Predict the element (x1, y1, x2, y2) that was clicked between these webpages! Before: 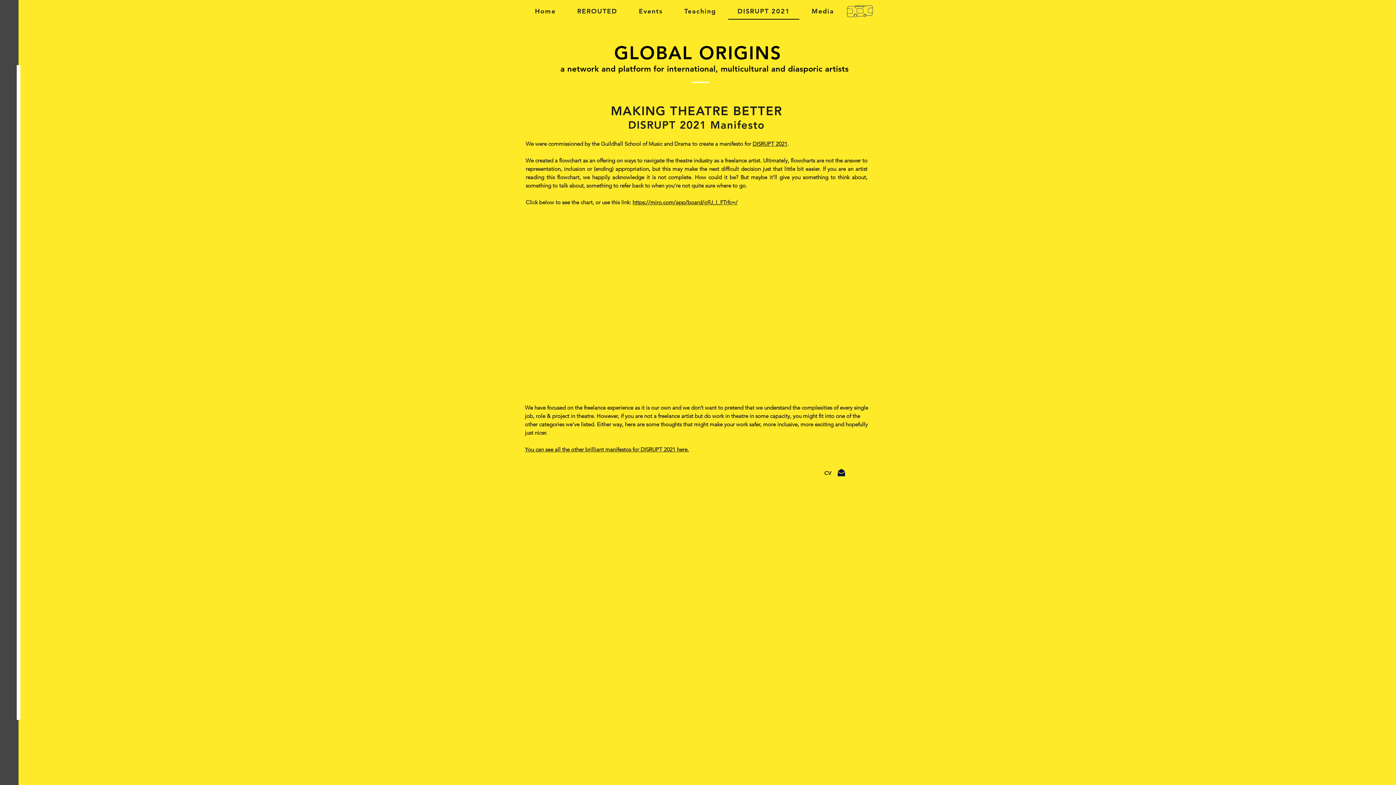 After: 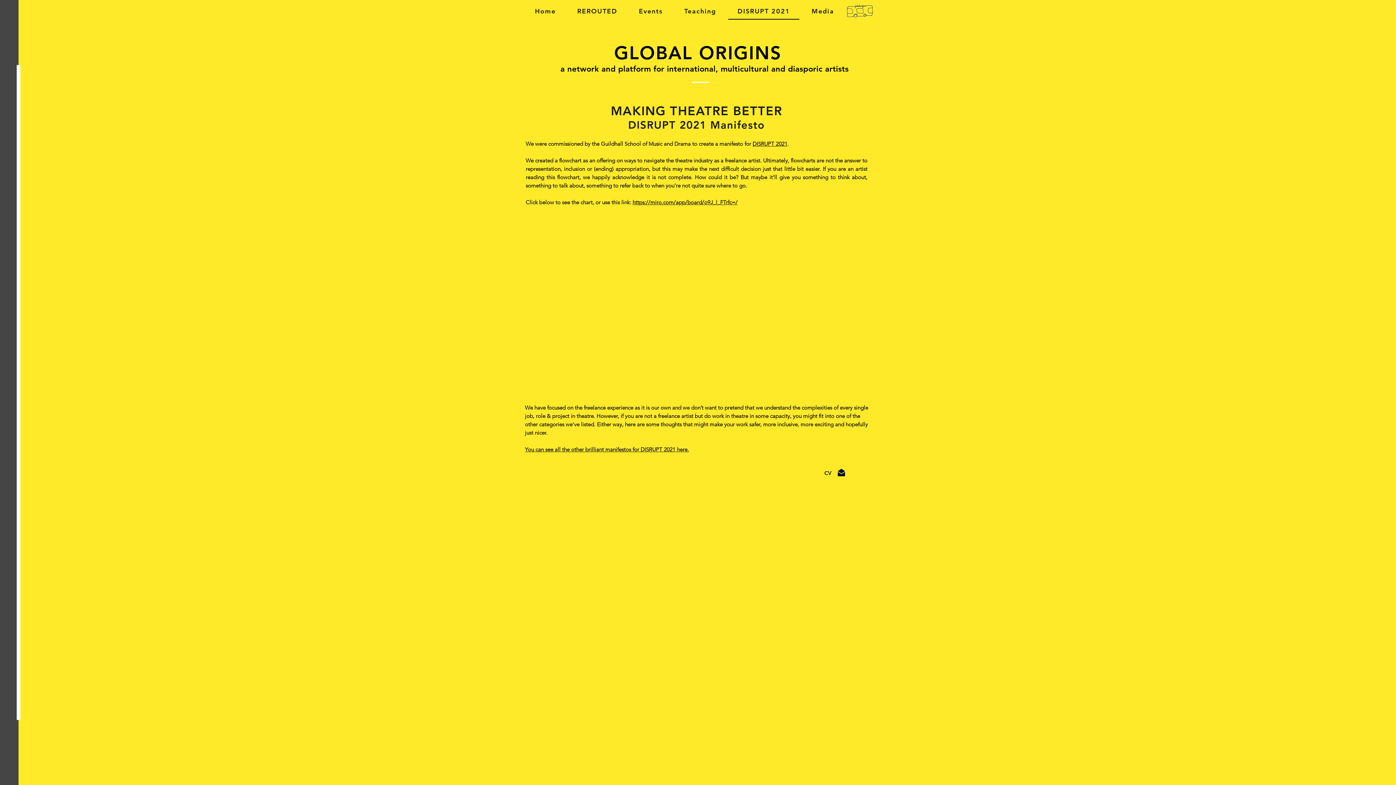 Action: bbox: (632, 198, 737, 205) label: https://miro.com/app/board/o9J_l_FTrfc=/